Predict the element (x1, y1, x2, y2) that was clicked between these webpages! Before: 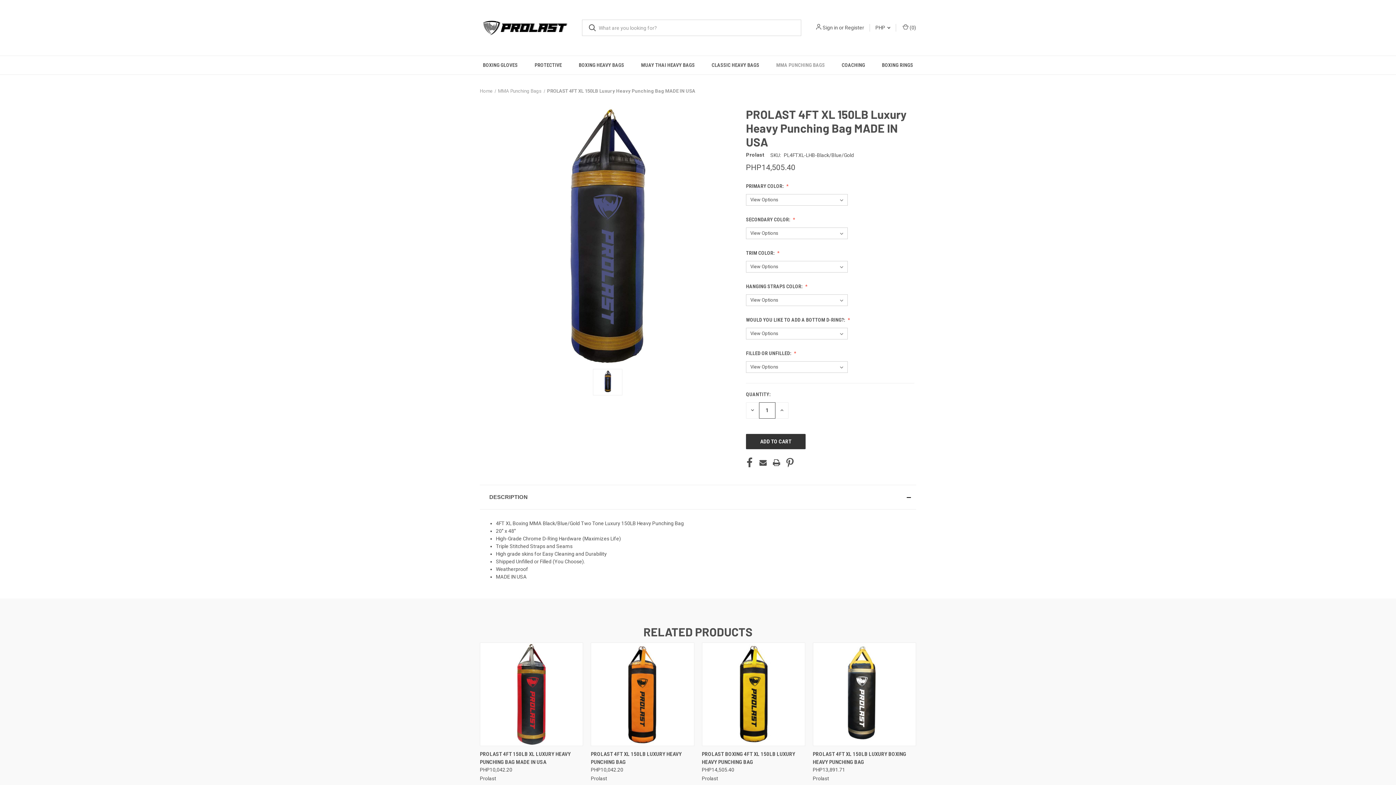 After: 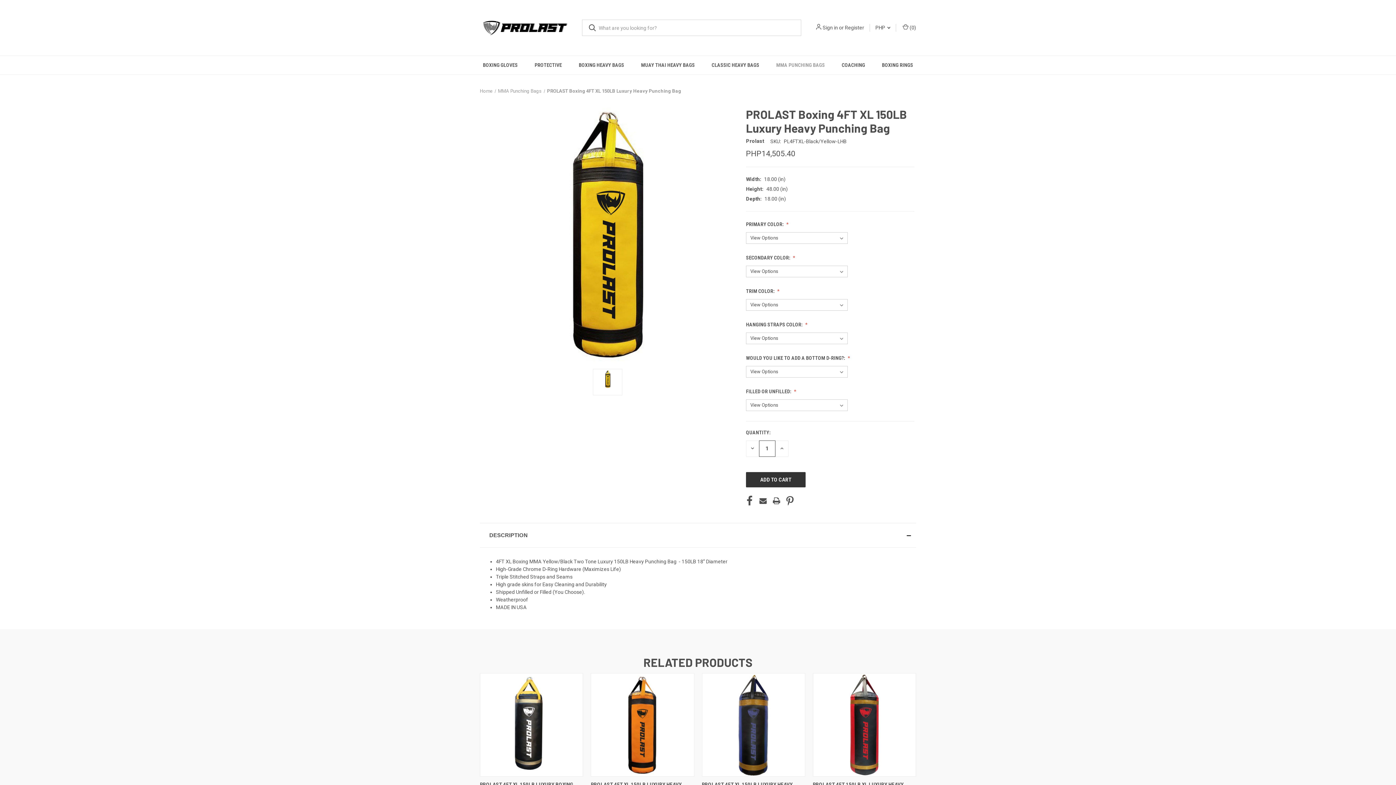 Action: label: PROLAST Boxing 4FT XL 150LB Luxury Heavy Punching Bag, PHP14,505.40

 bbox: (703, 644, 803, 745)